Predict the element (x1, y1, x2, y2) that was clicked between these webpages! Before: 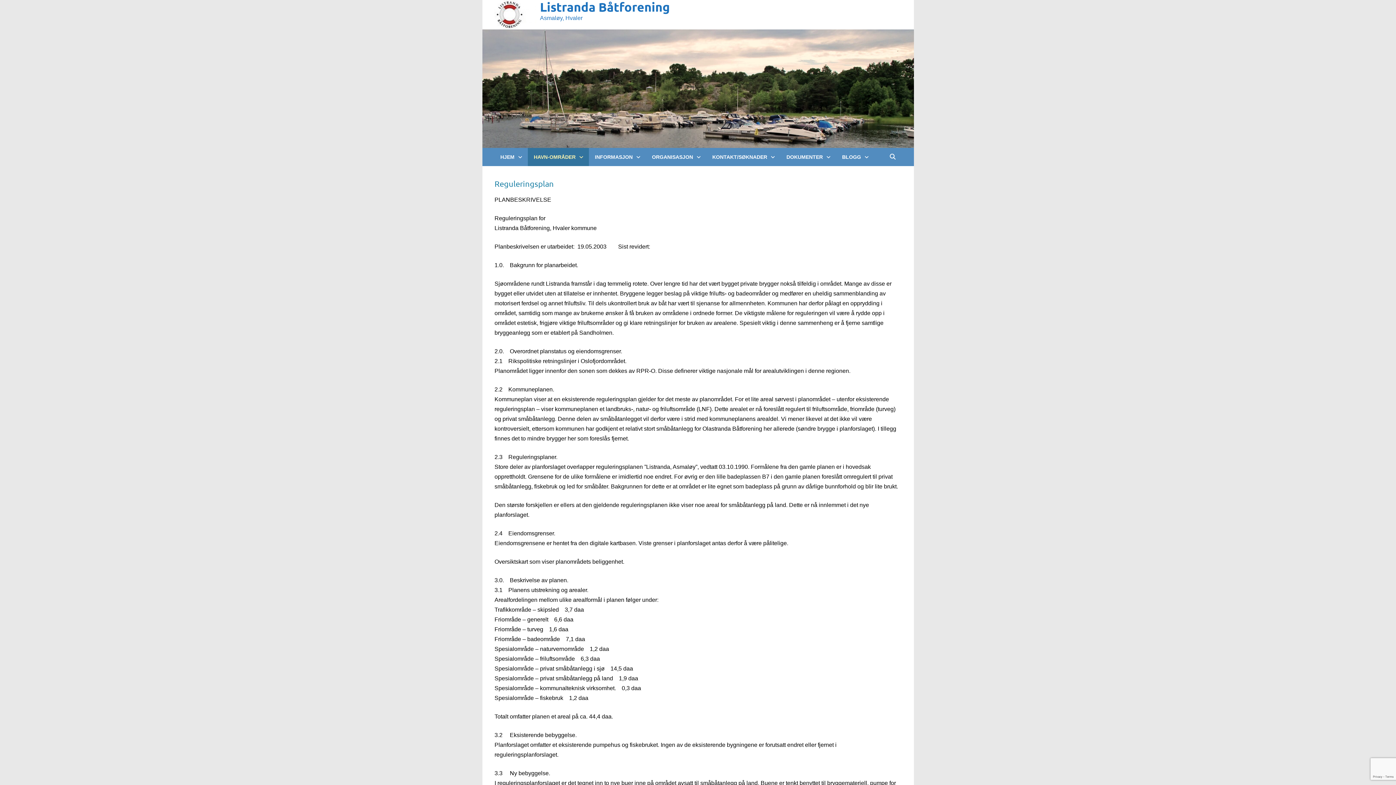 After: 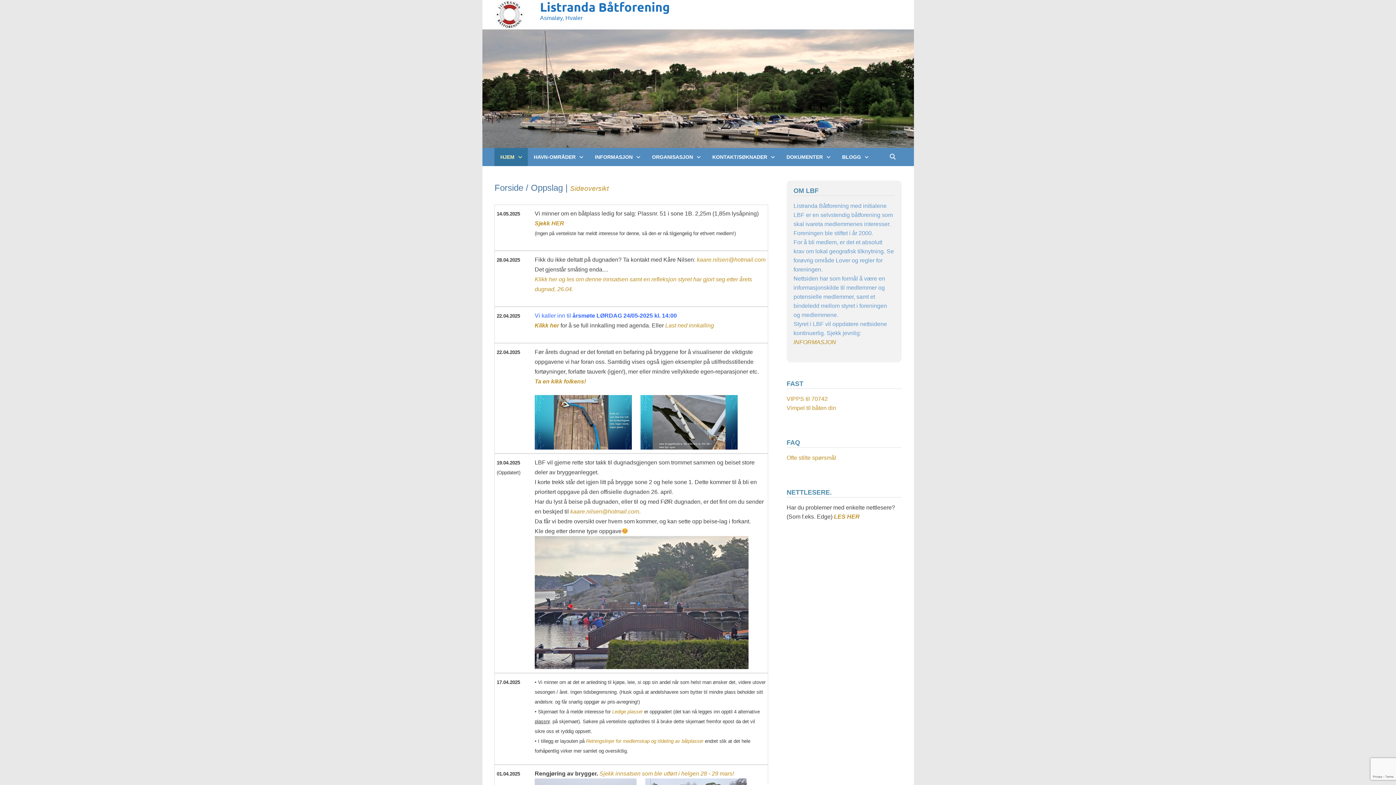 Action: bbox: (540, -1, 669, 14) label: Listranda Båtforening